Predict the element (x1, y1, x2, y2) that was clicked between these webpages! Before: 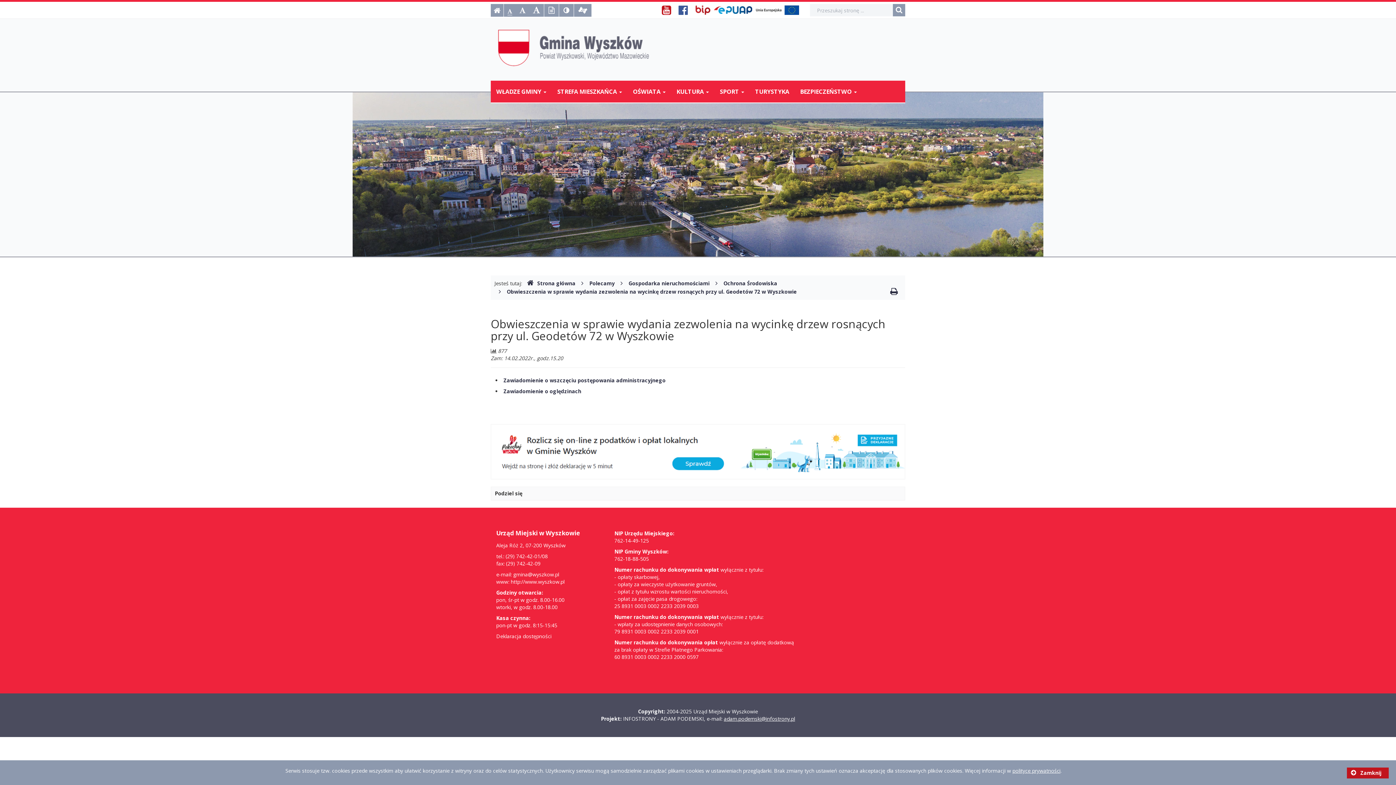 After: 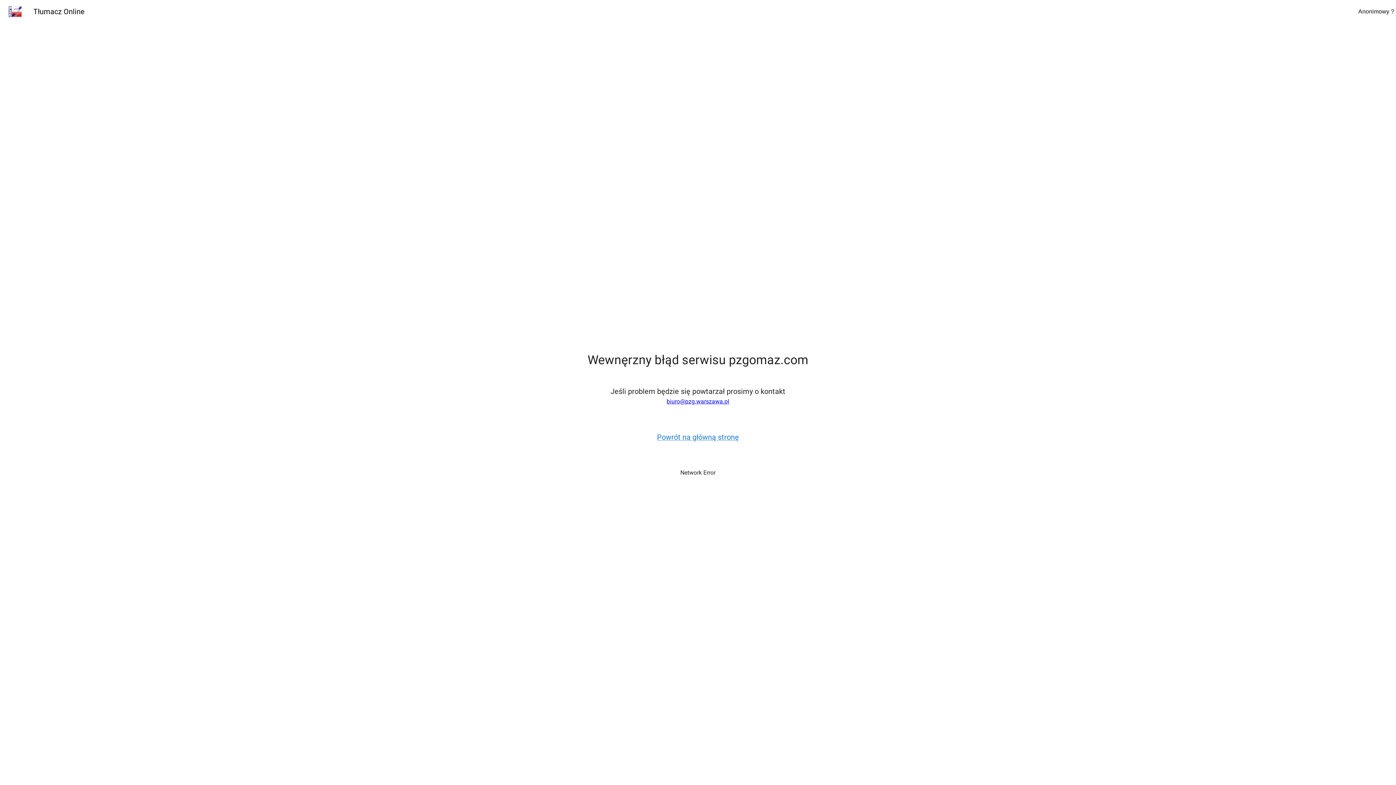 Action: label: Tłumacz Online bbox: (574, 4, 591, 16)